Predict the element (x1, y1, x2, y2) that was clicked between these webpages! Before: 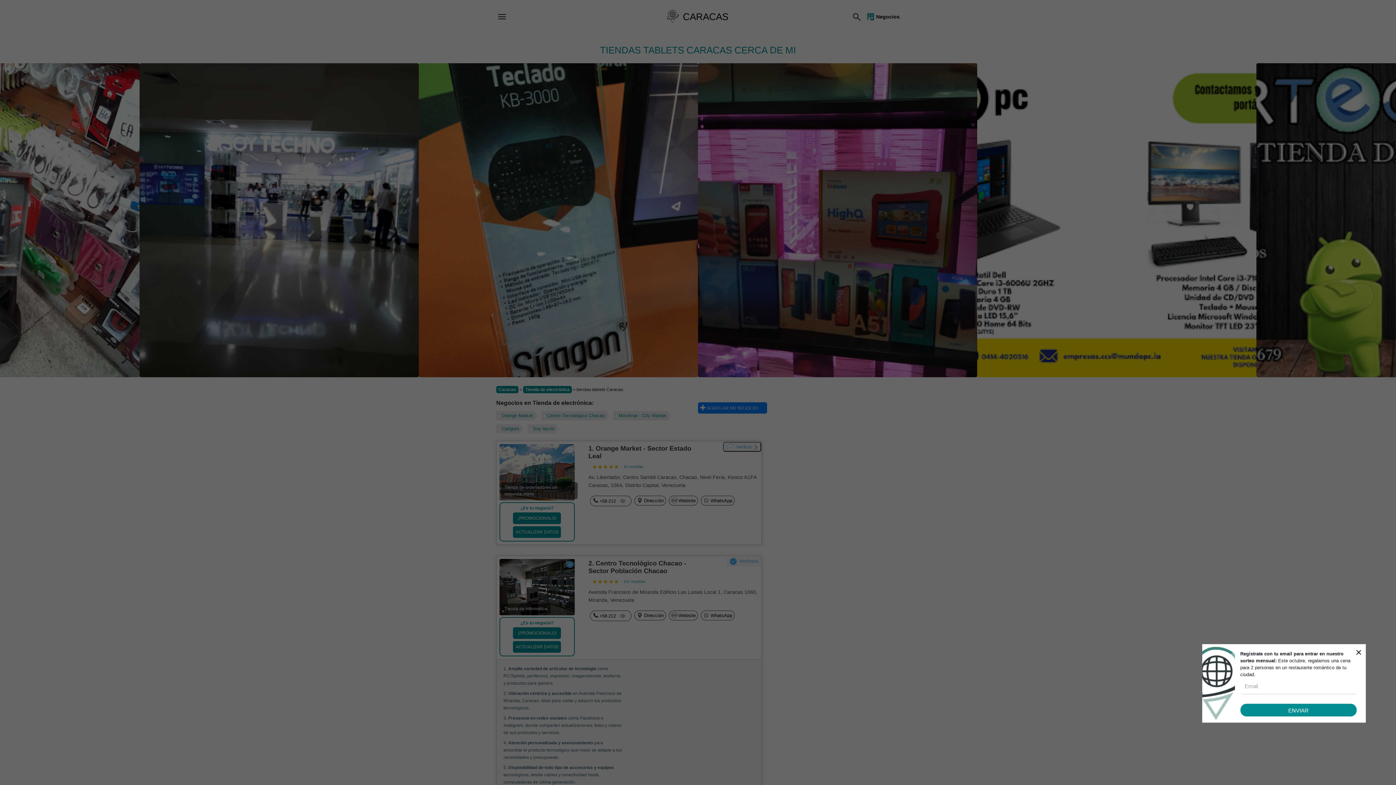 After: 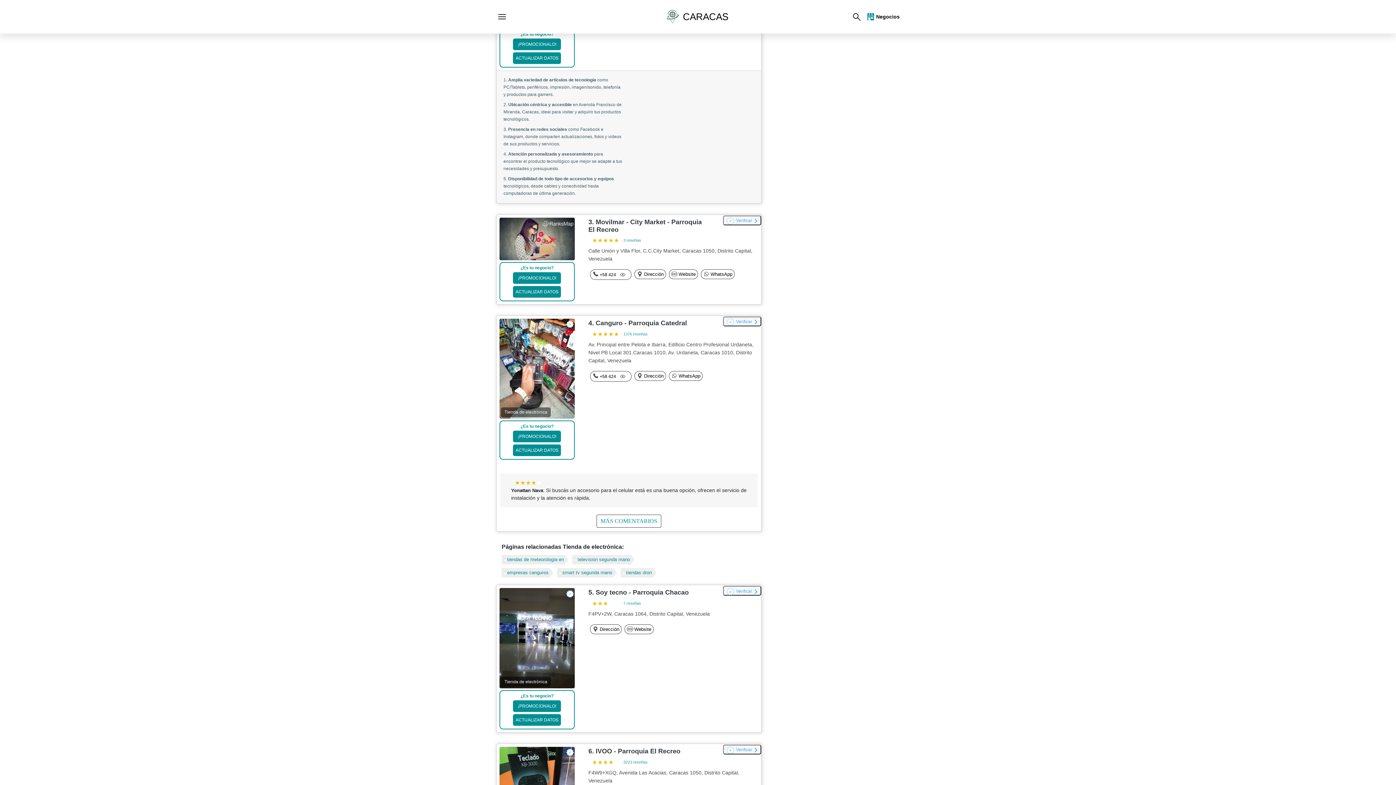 Action: bbox: (541, 411, 609, 420) label: Centro Tecnológico Chacao